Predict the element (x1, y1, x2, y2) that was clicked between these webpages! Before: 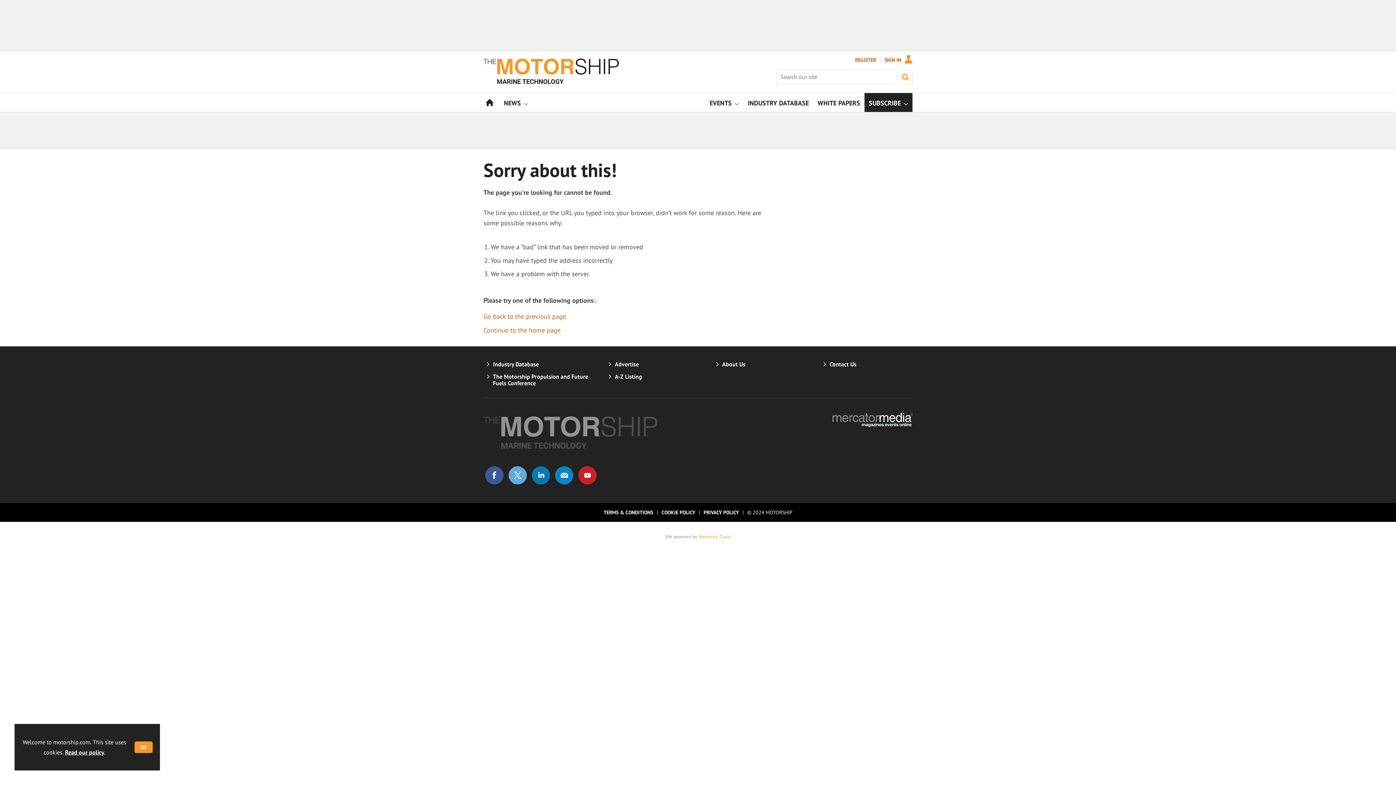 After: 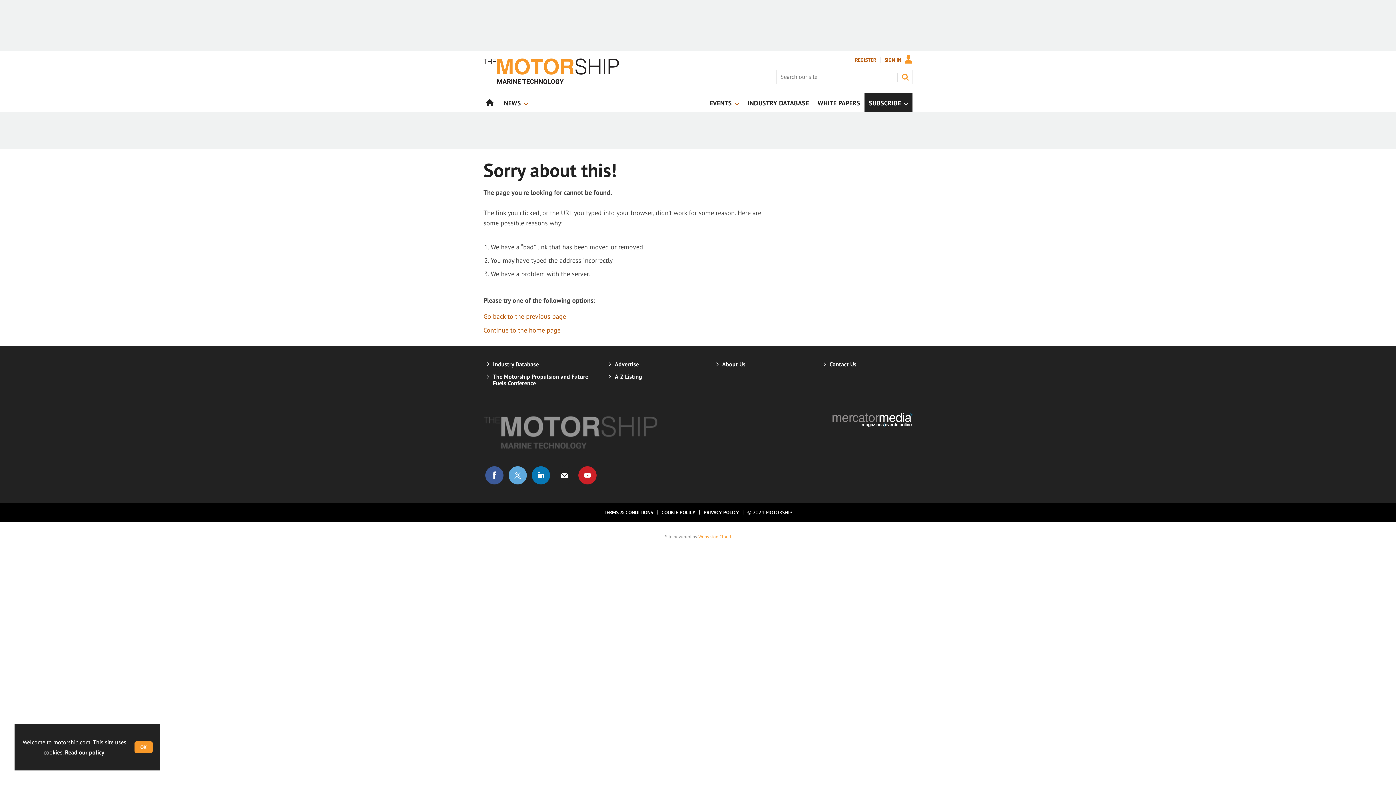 Action: label: Email us bbox: (554, 466, 573, 485)